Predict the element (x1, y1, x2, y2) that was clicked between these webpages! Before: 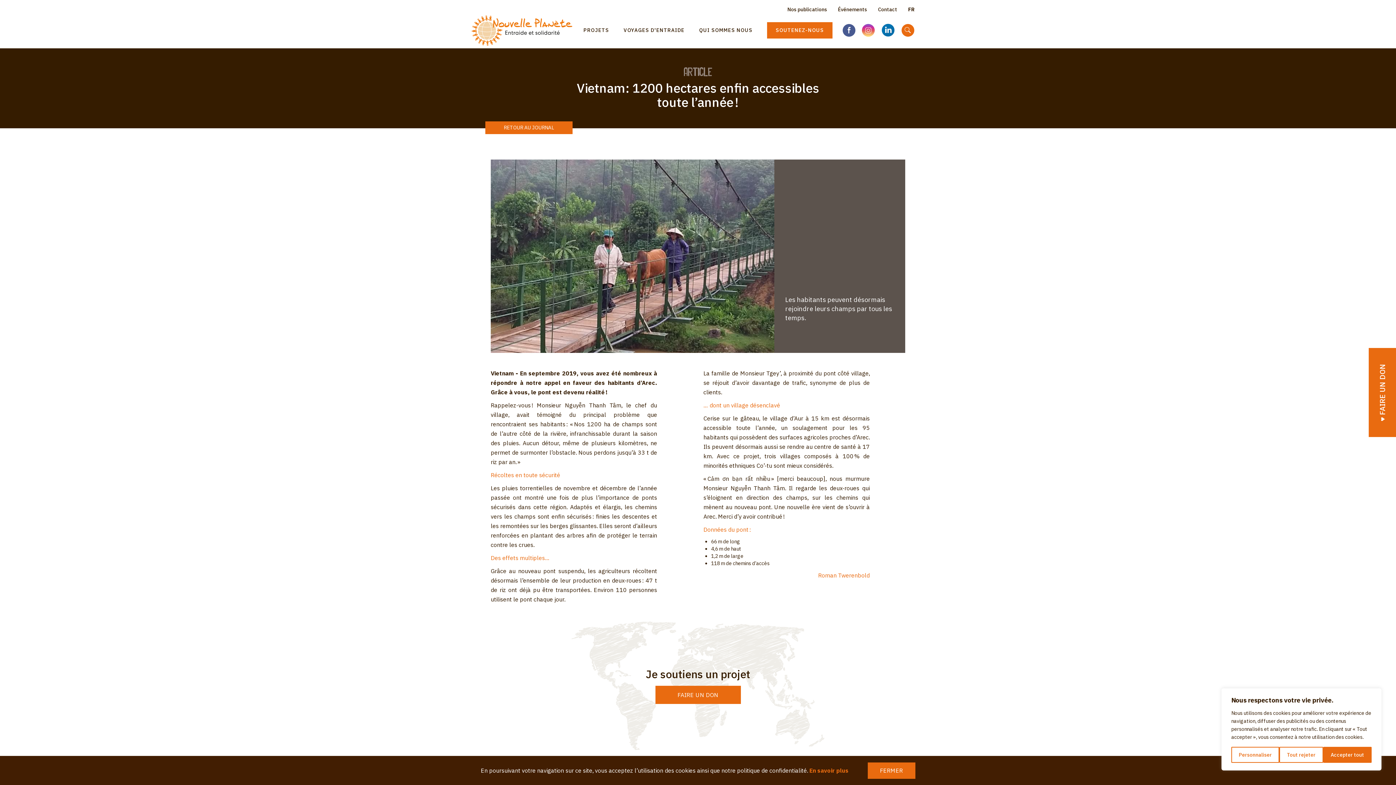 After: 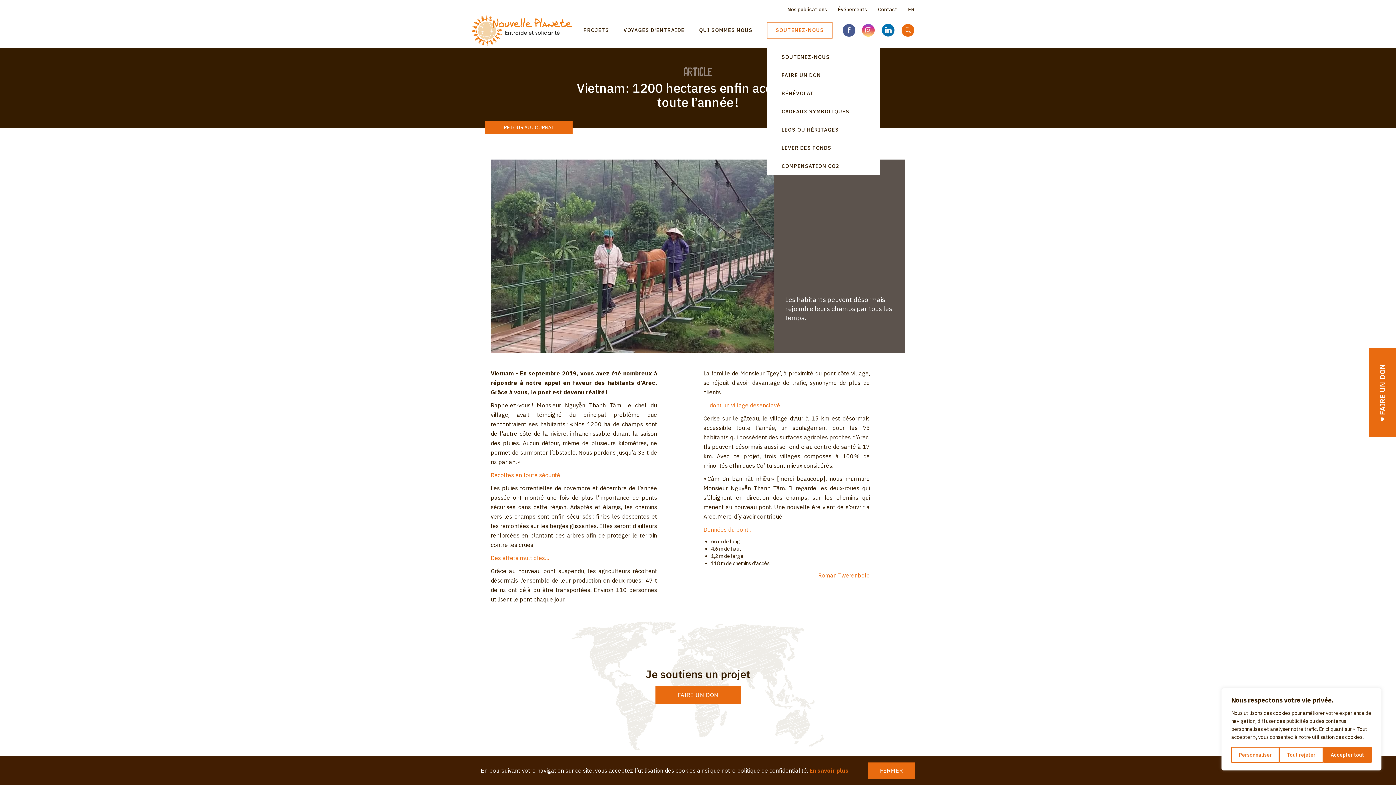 Action: label: SOUTENEZ-NOUS bbox: (767, 22, 832, 38)